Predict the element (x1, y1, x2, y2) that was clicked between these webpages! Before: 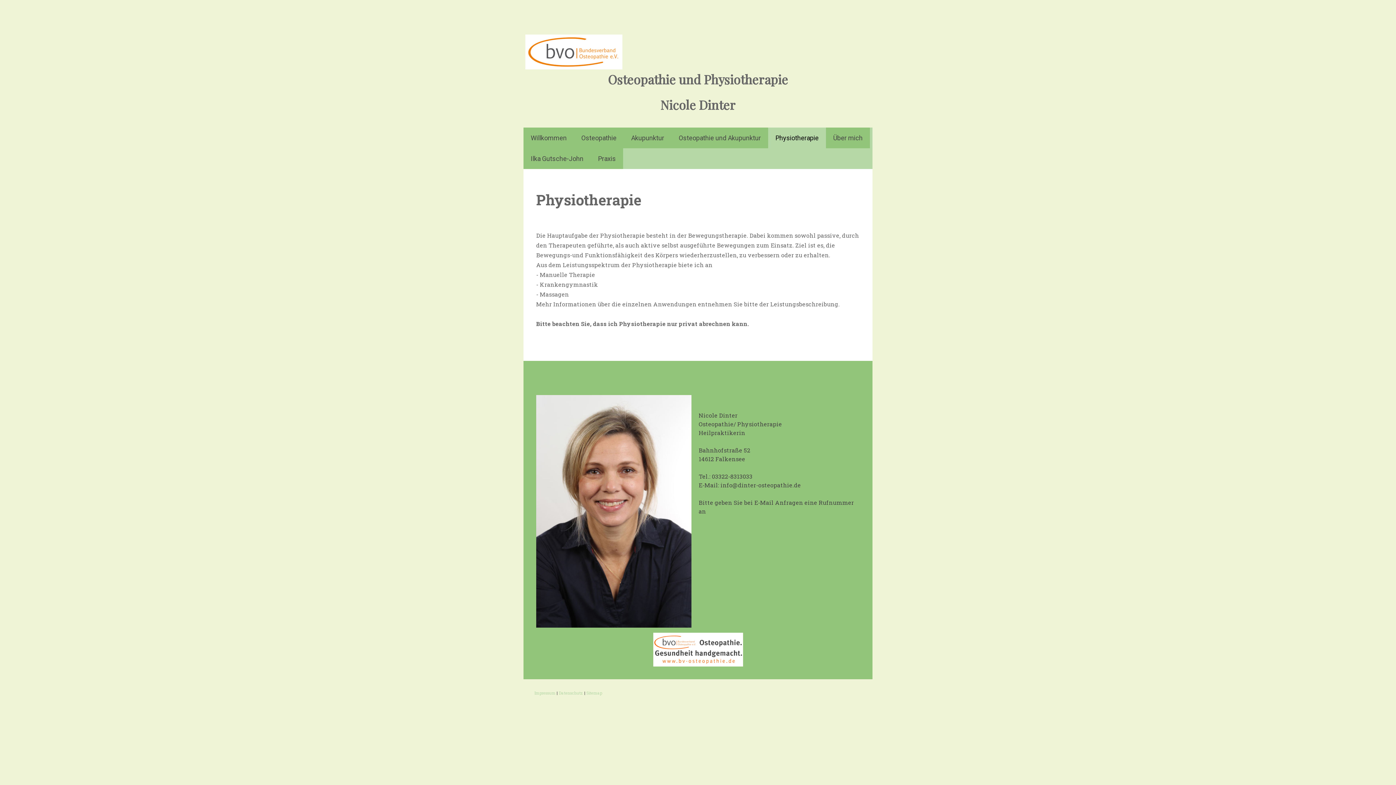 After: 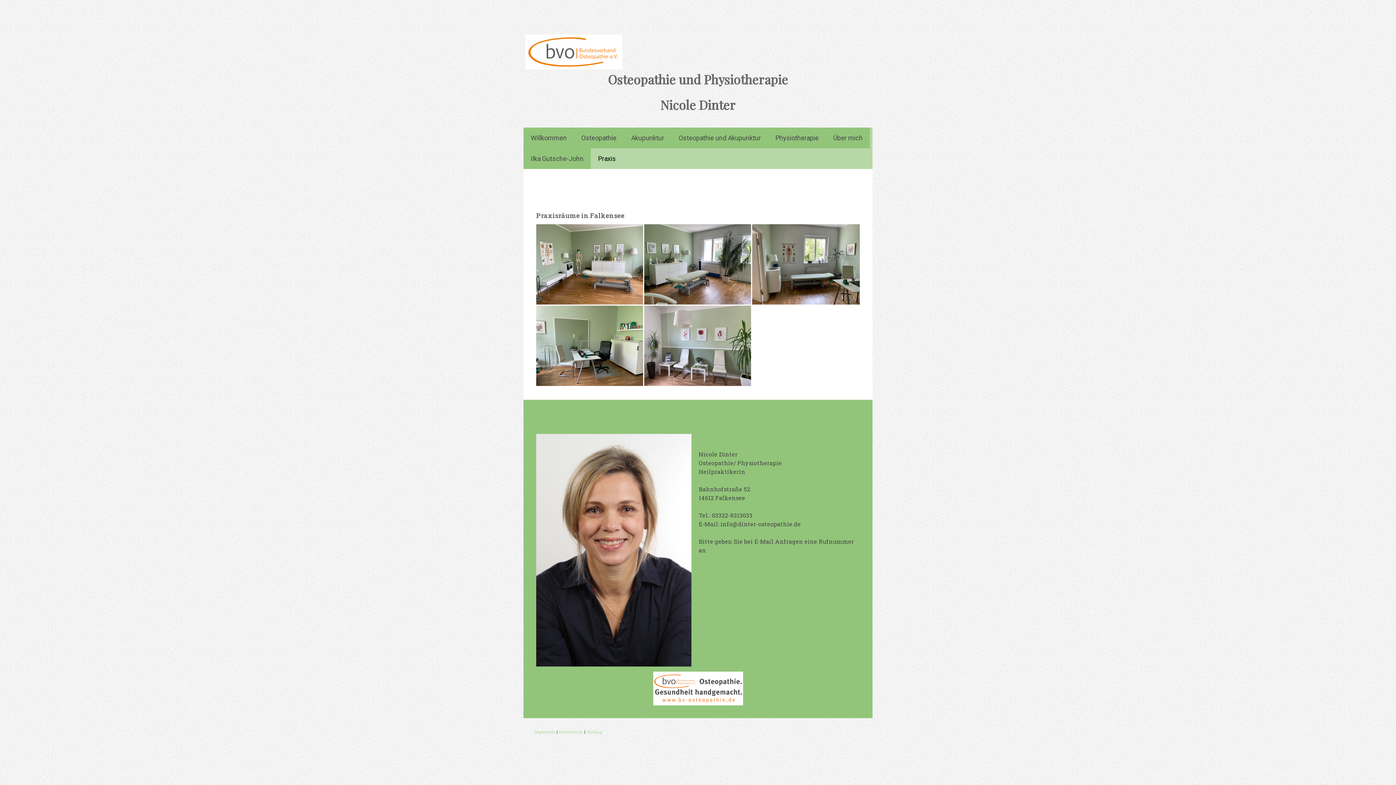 Action: label: Praxis bbox: (590, 148, 623, 168)